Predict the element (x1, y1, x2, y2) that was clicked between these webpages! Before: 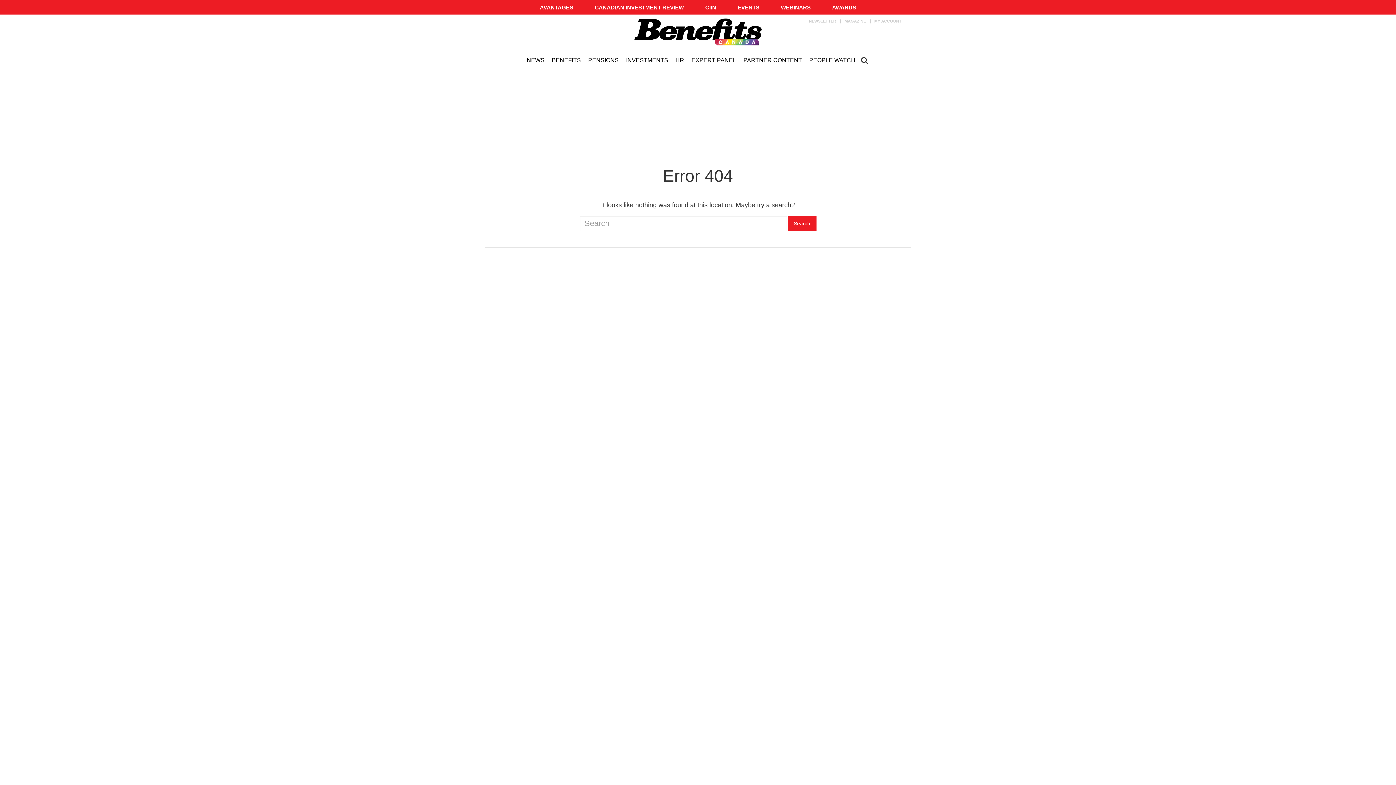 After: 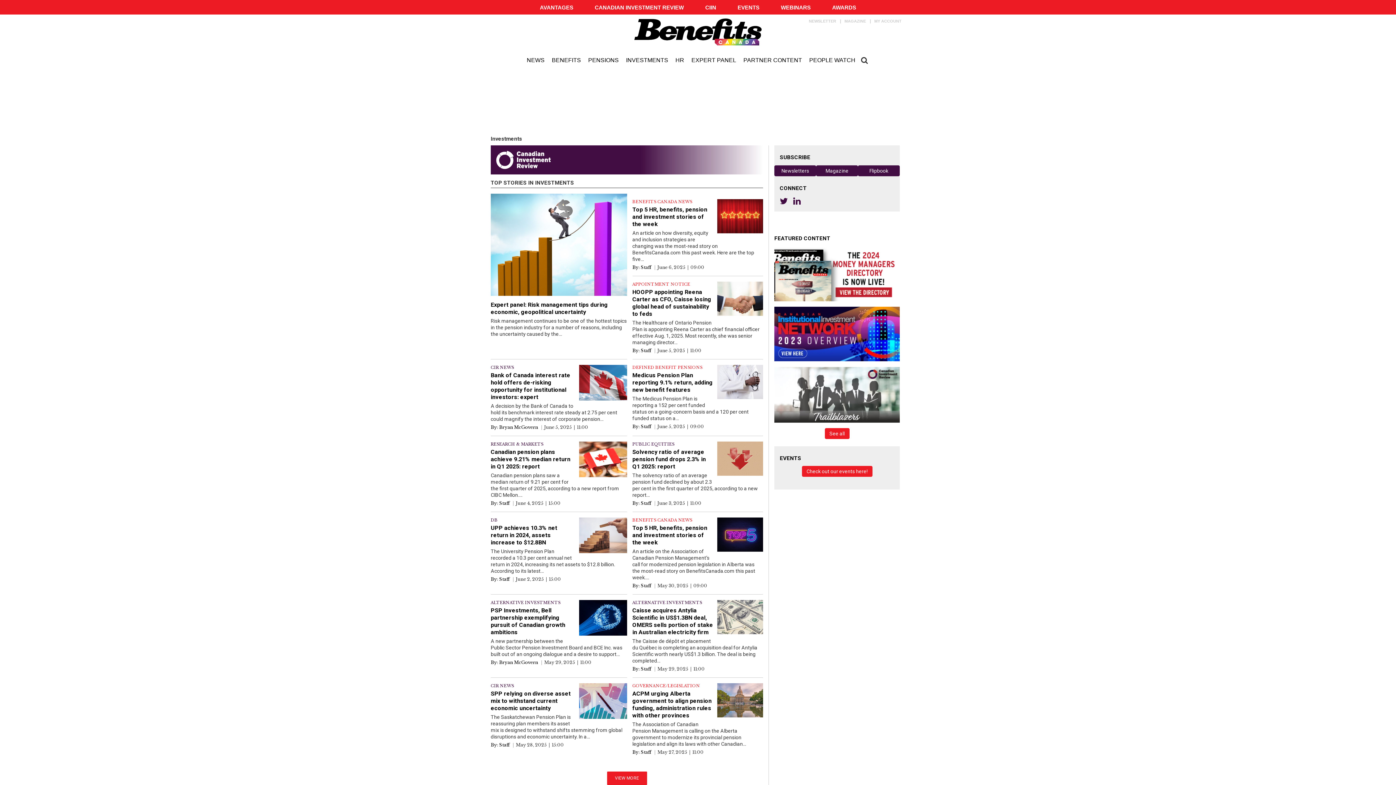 Action: label: INVESTMENTS bbox: (623, 53, 671, 66)